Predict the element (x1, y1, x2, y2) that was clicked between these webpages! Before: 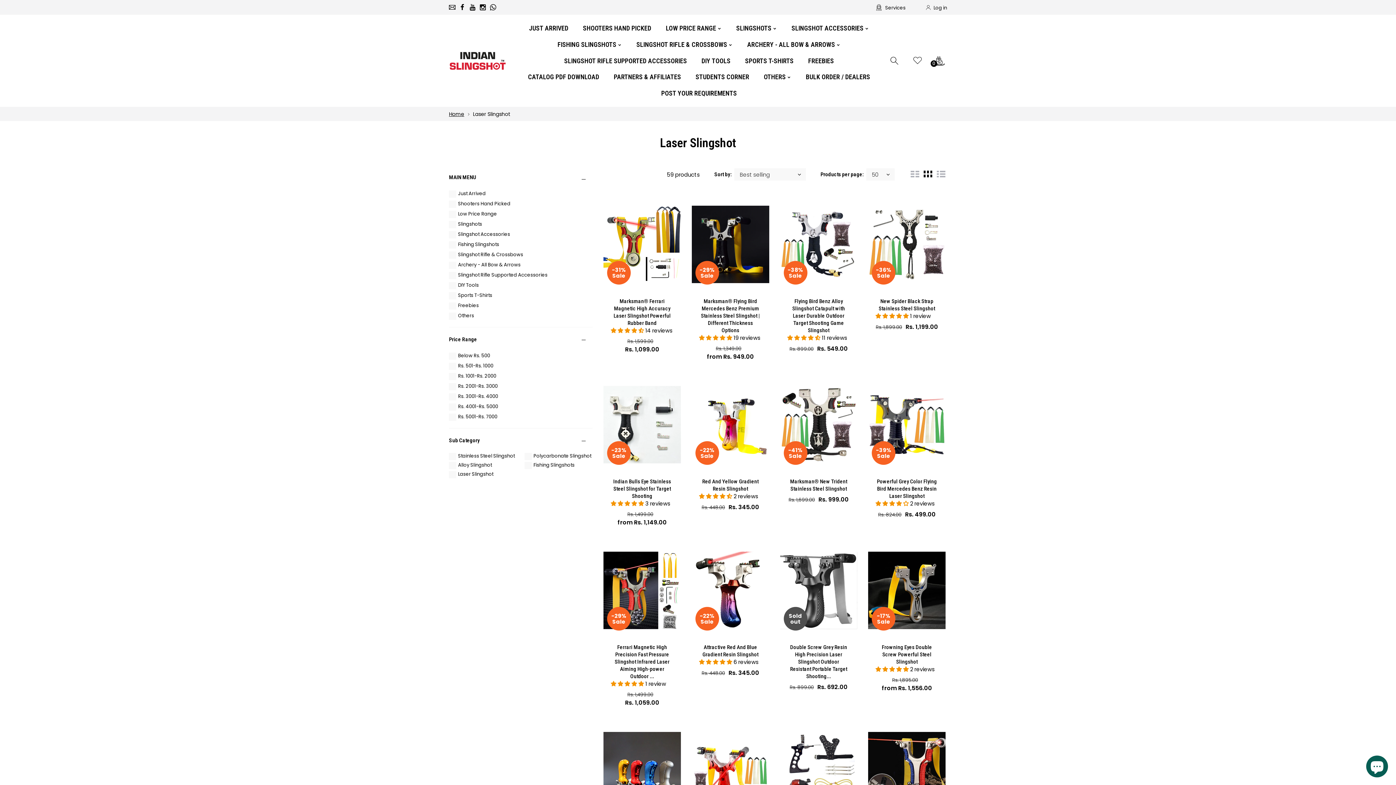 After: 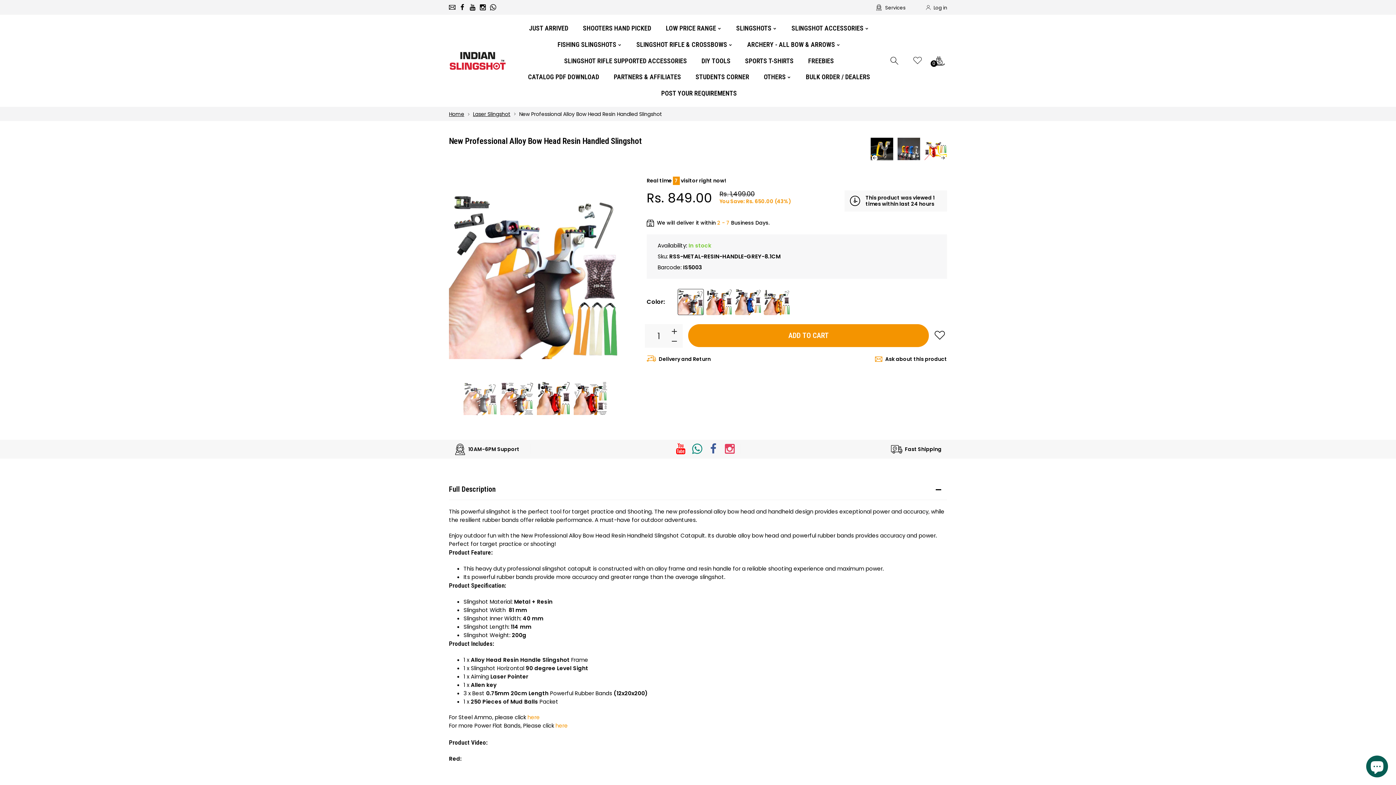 Action: label: -43% Sale bbox: (603, 725, 681, 816)